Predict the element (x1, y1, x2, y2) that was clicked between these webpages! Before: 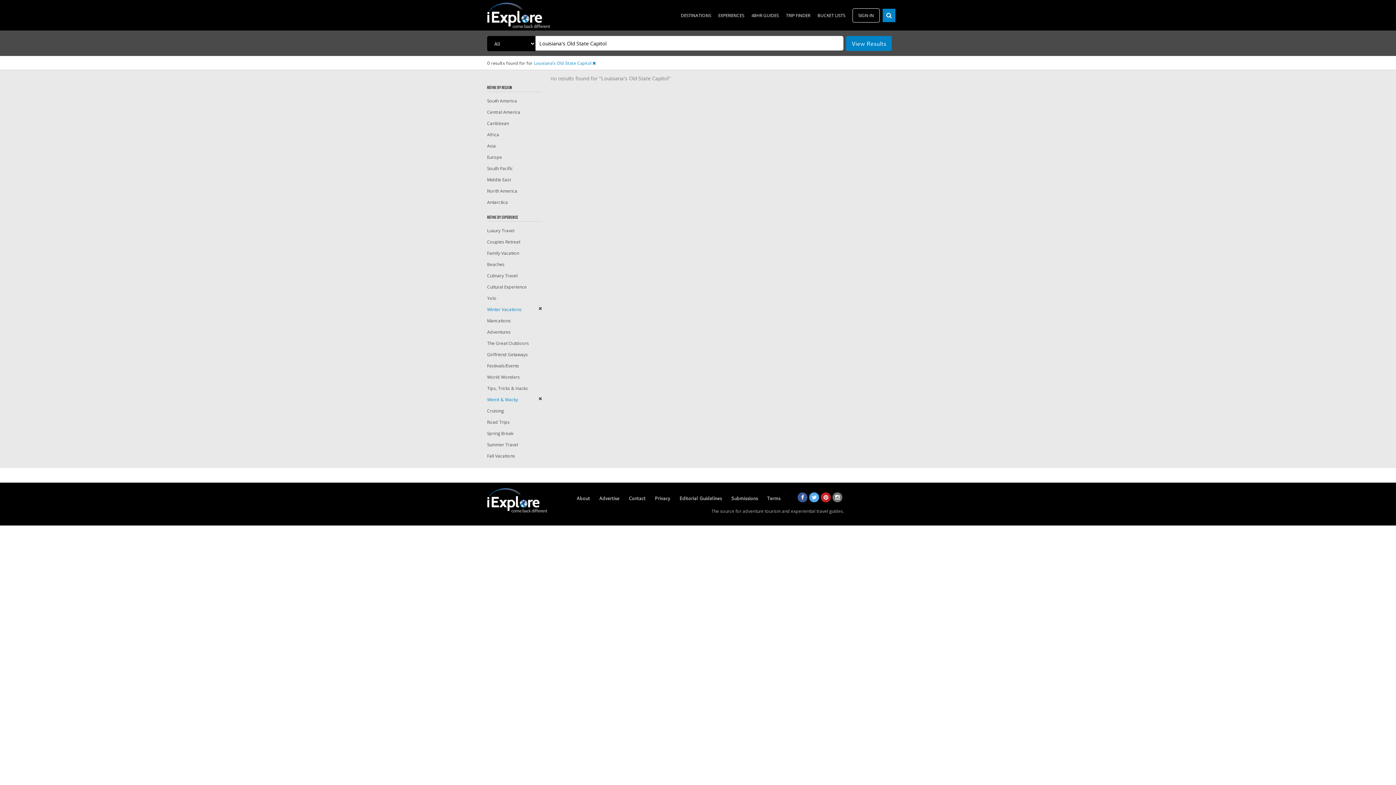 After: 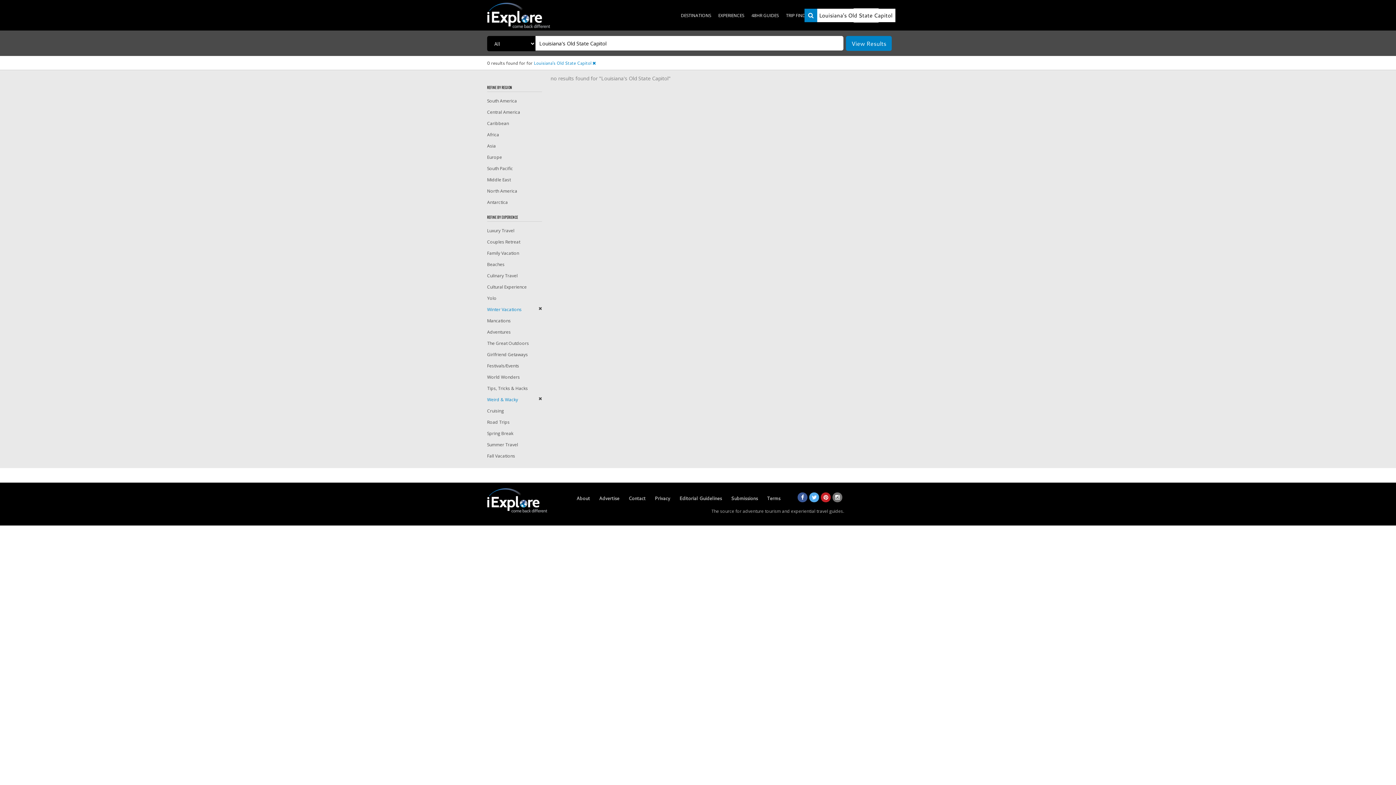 Action: bbox: (882, 8, 895, 22)